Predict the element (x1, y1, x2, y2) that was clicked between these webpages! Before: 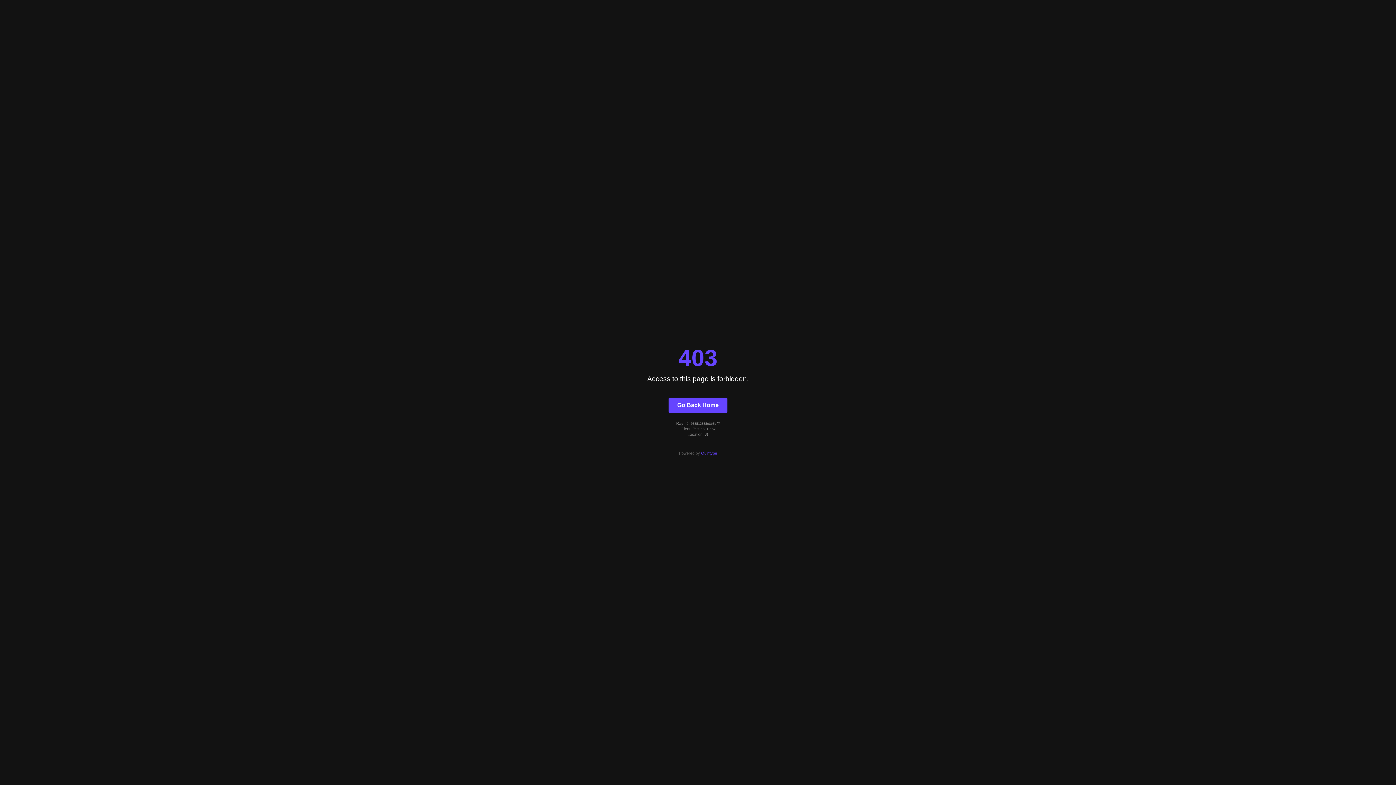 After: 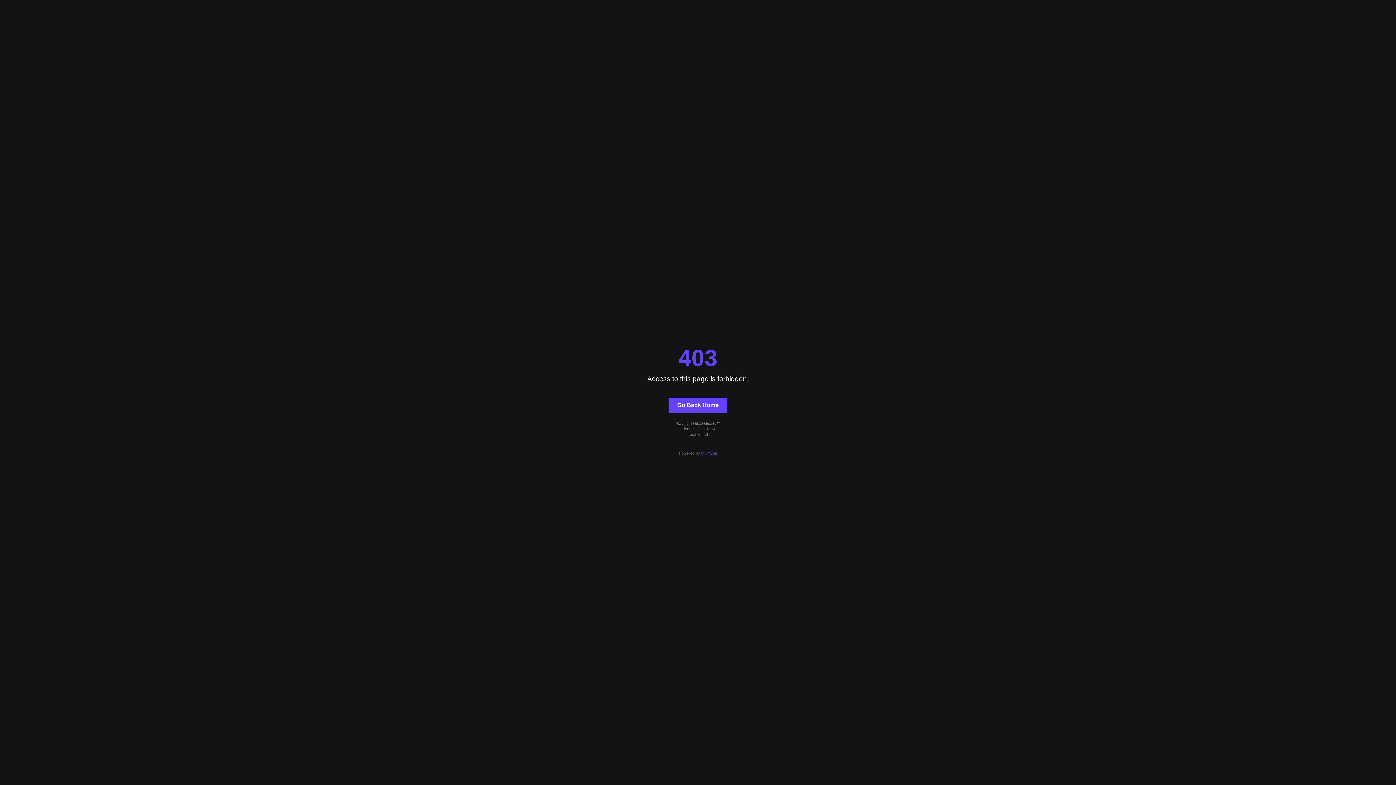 Action: bbox: (701, 451, 717, 455) label: Quintype